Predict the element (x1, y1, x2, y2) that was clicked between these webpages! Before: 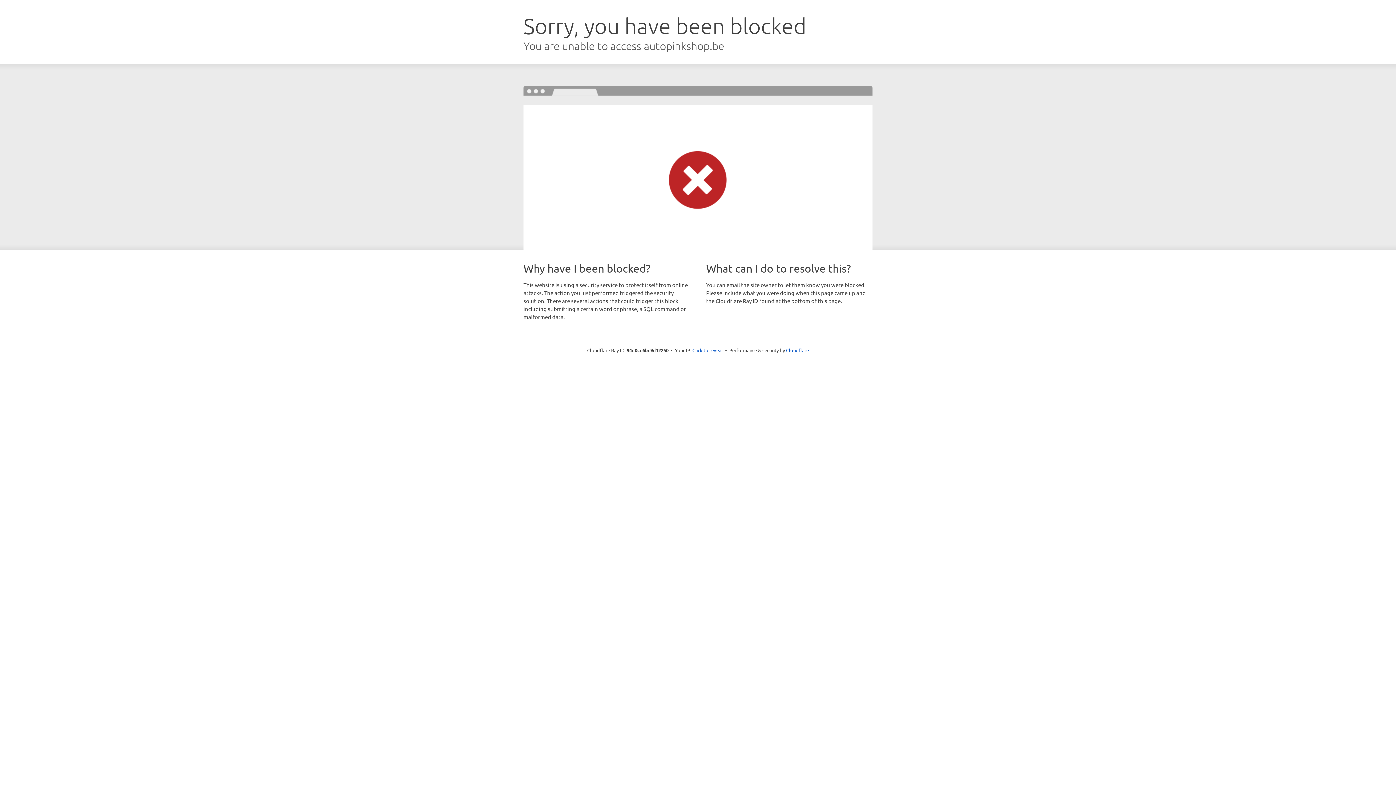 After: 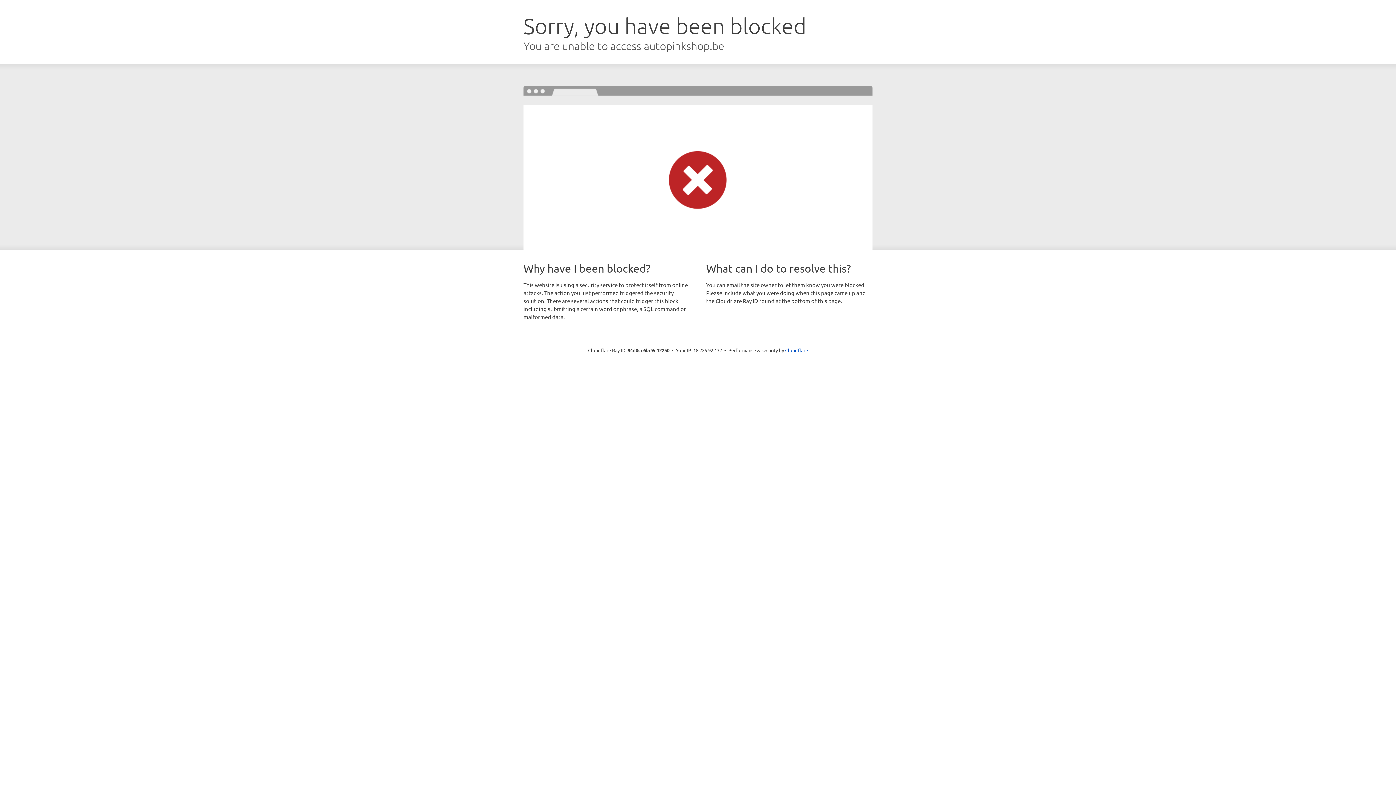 Action: label: Click to reveal bbox: (692, 346, 723, 353)